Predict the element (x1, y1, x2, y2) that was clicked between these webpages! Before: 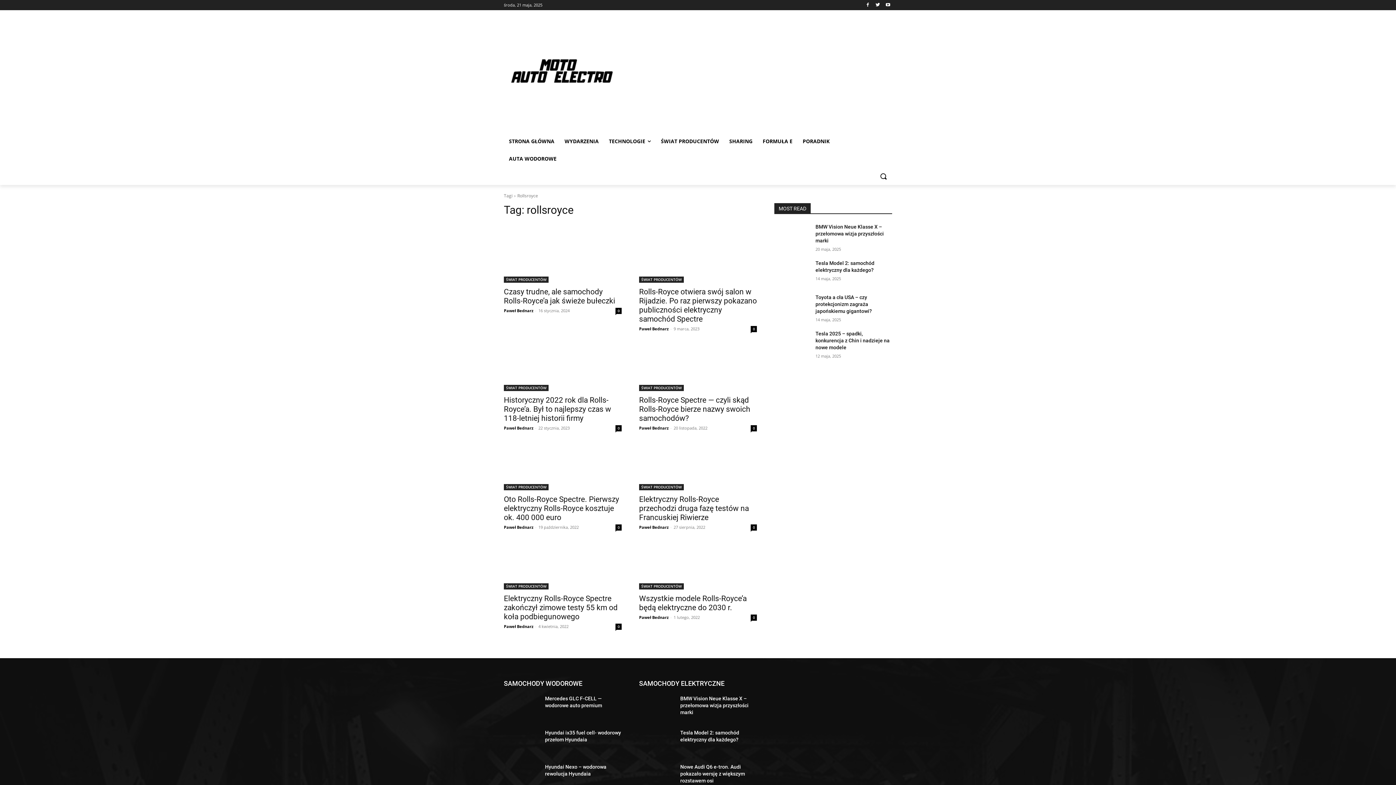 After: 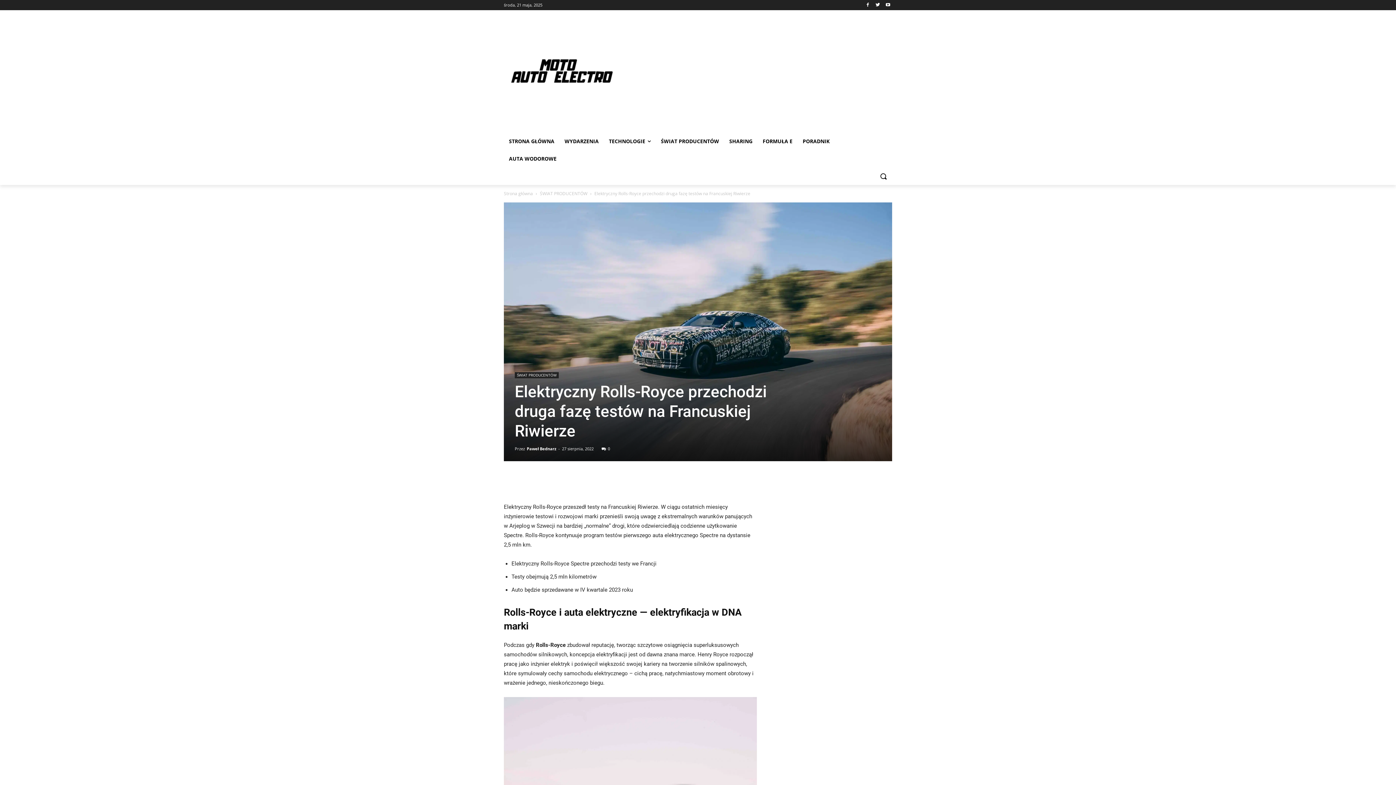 Action: bbox: (639, 431, 757, 490)